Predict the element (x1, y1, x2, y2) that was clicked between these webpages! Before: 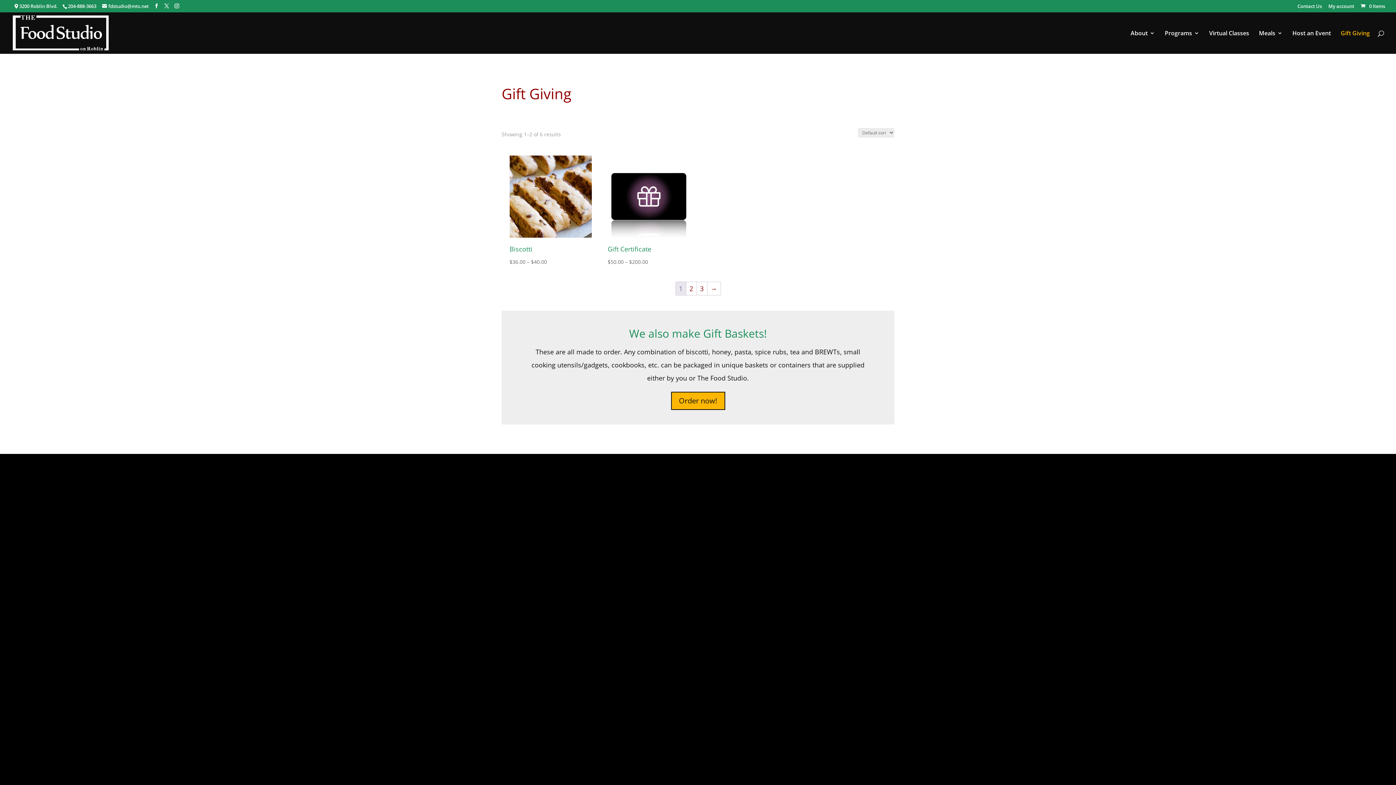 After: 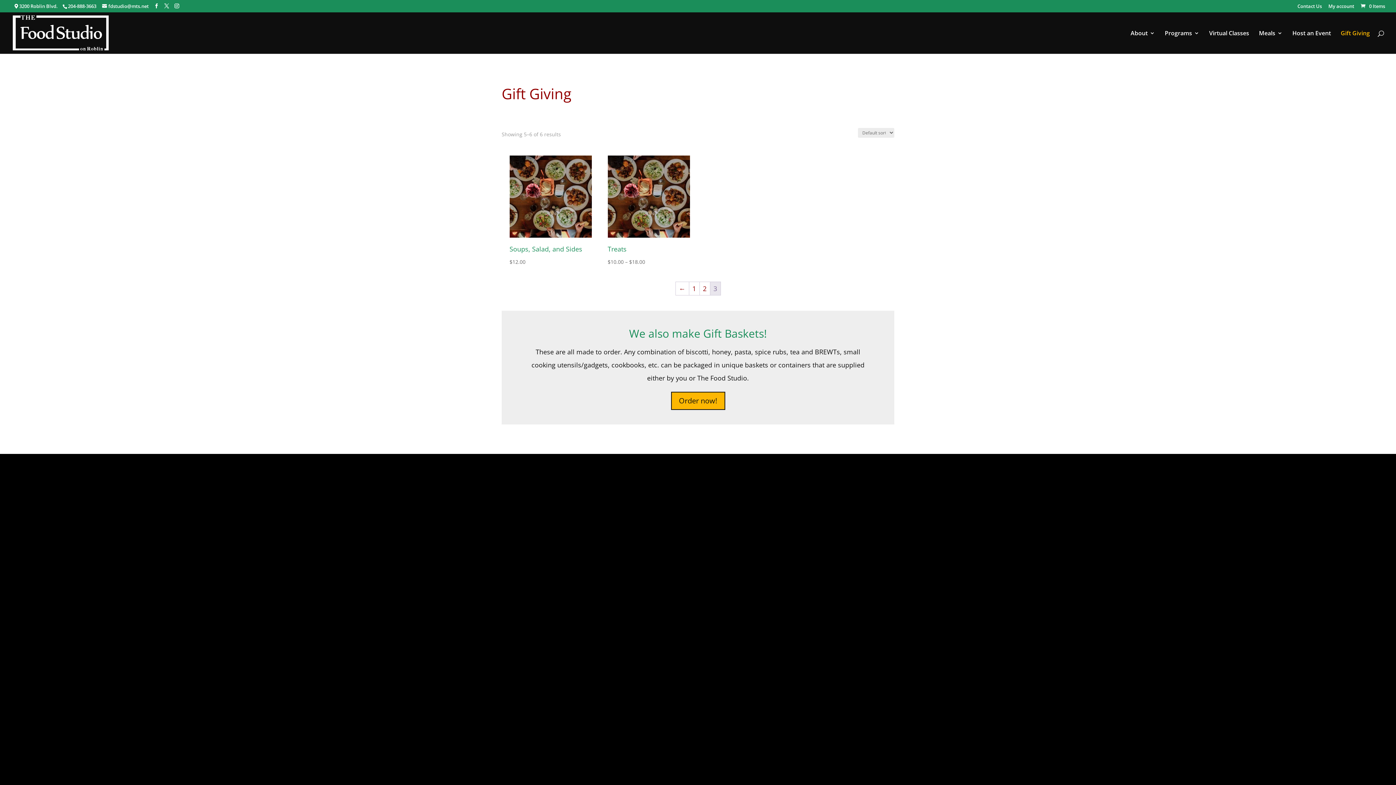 Action: label: 3 bbox: (696, 282, 707, 295)